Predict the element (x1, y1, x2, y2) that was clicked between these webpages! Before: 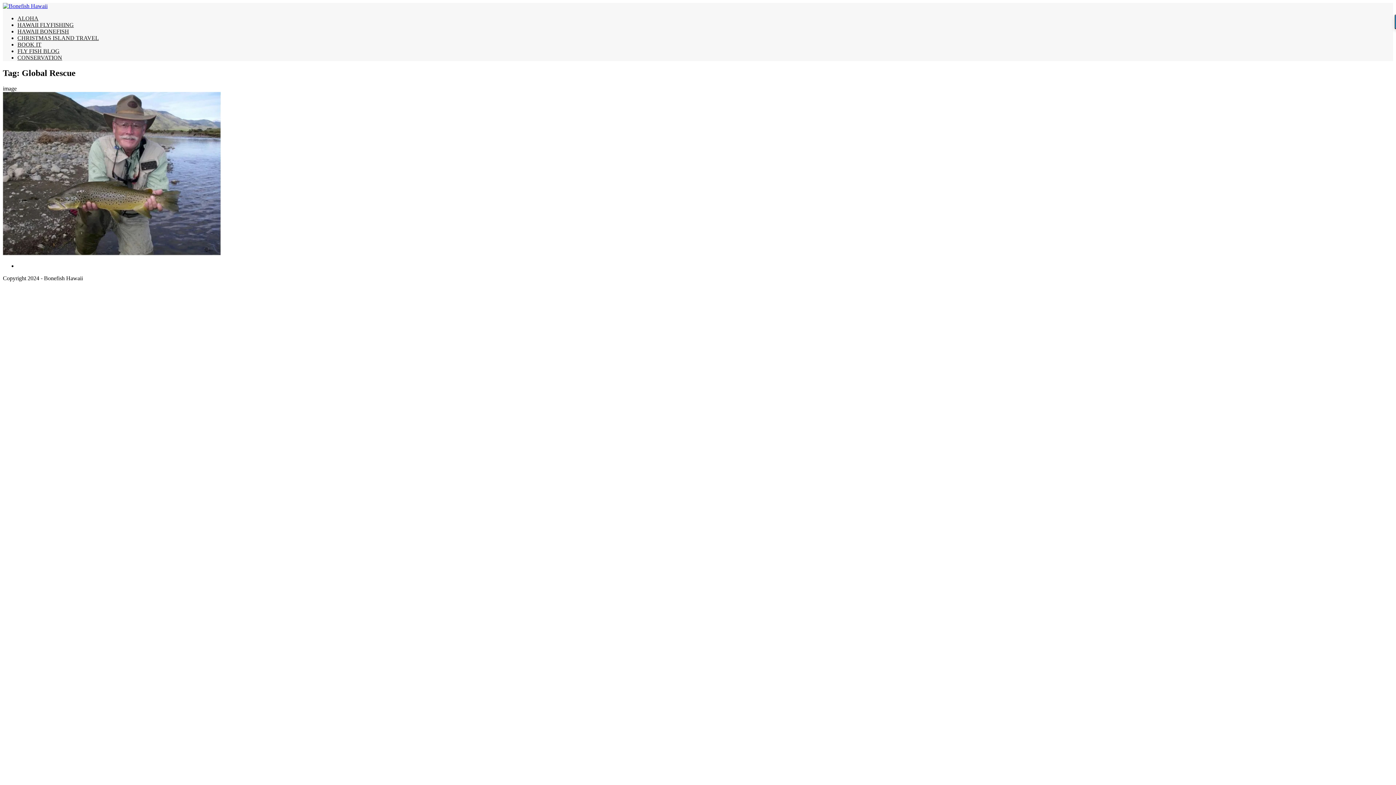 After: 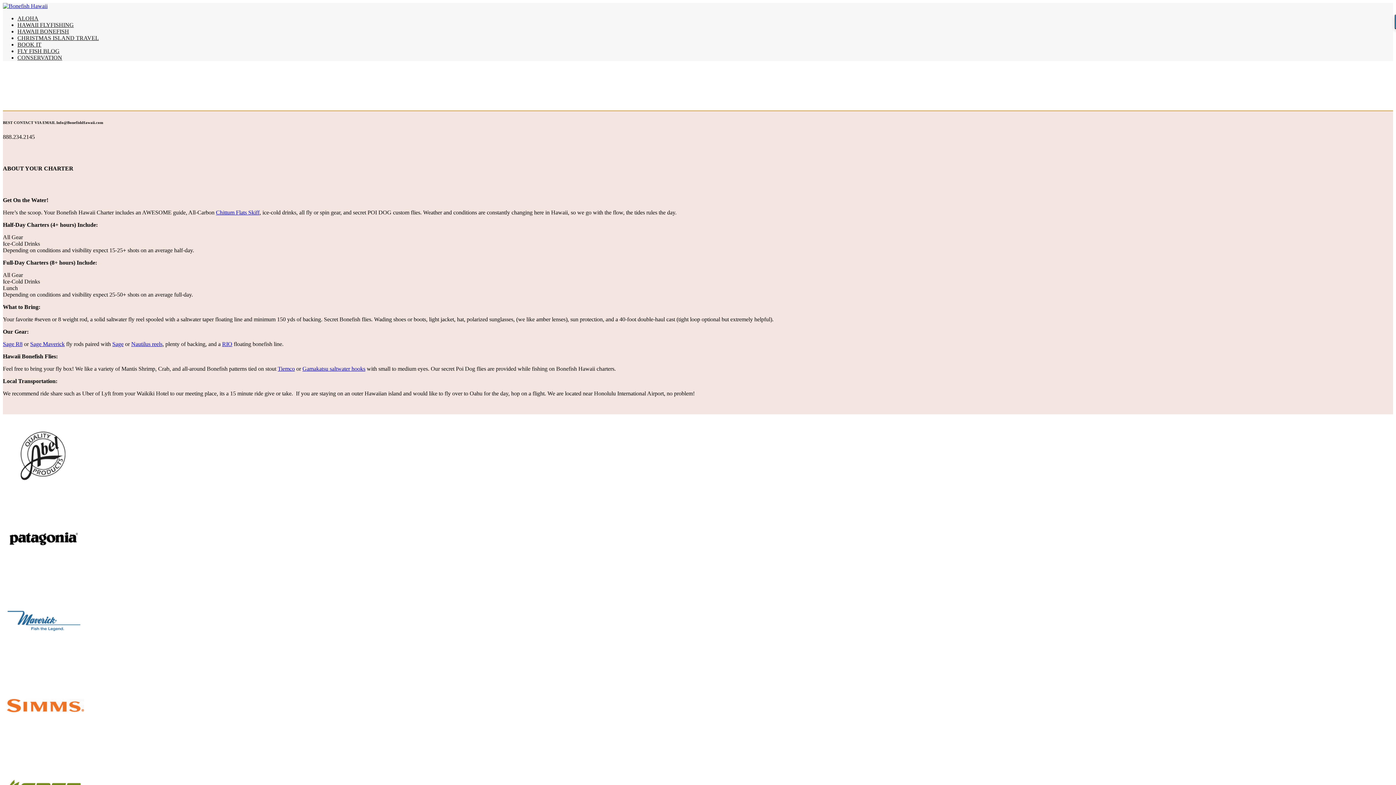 Action: bbox: (17, 21, 73, 28) label: HAWAII FLYFISHING